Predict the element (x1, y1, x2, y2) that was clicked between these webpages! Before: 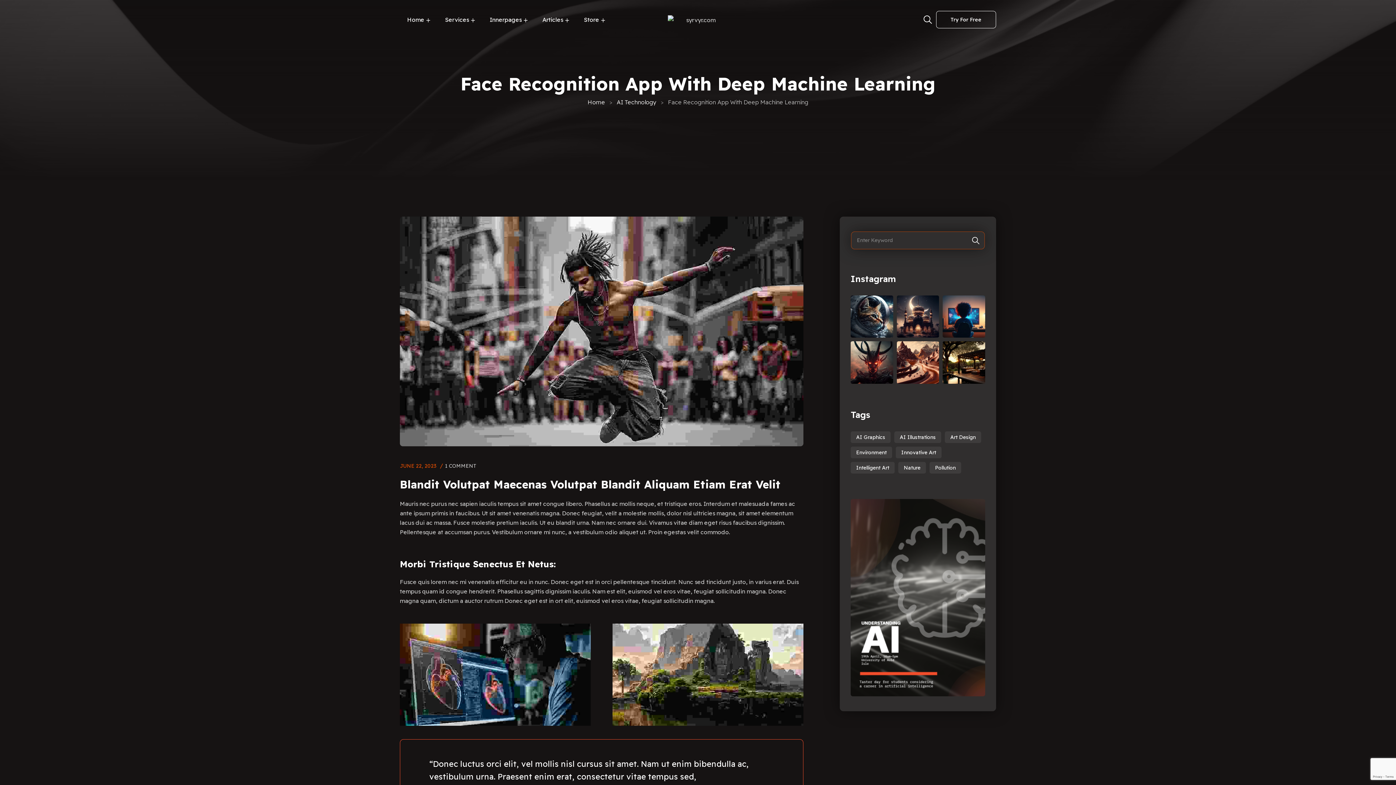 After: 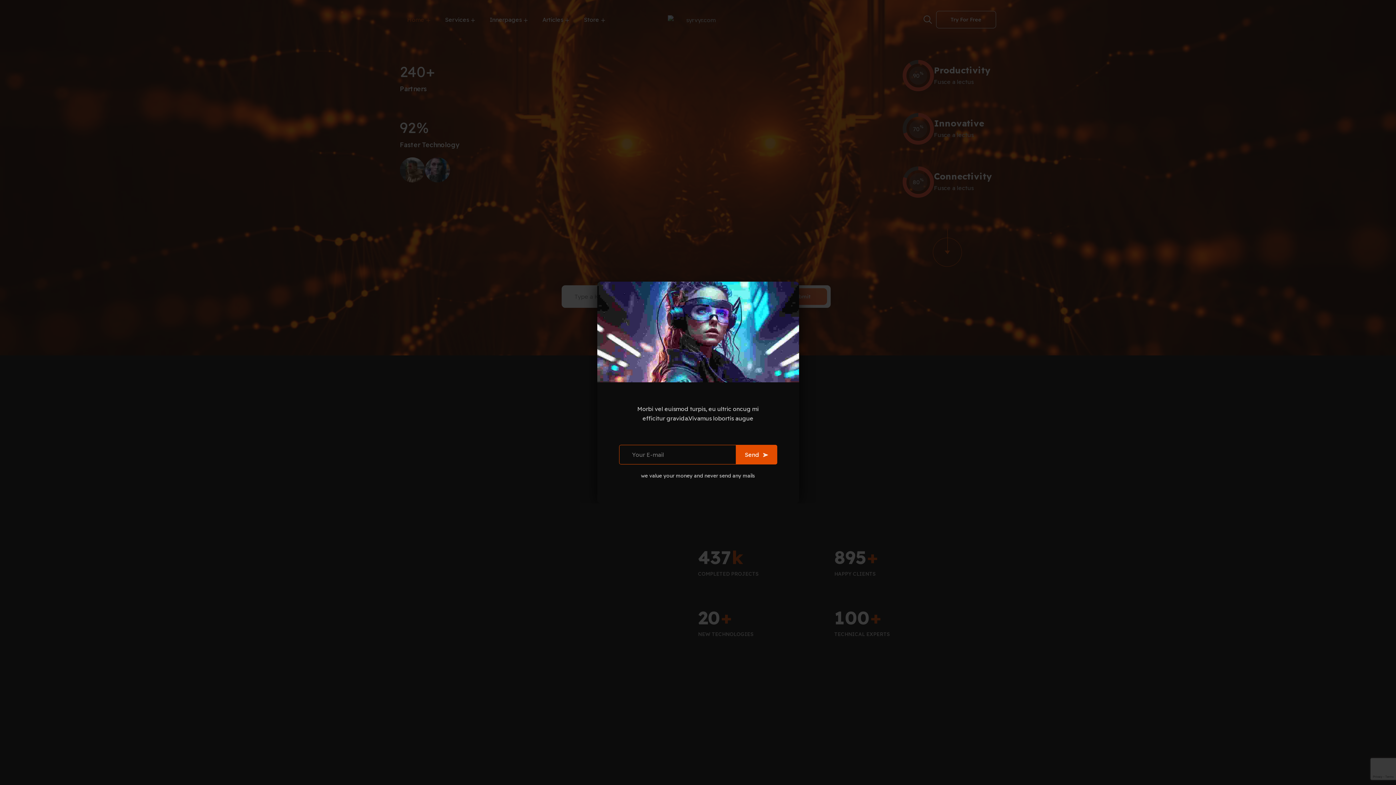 Action: bbox: (667, 15, 728, 22)